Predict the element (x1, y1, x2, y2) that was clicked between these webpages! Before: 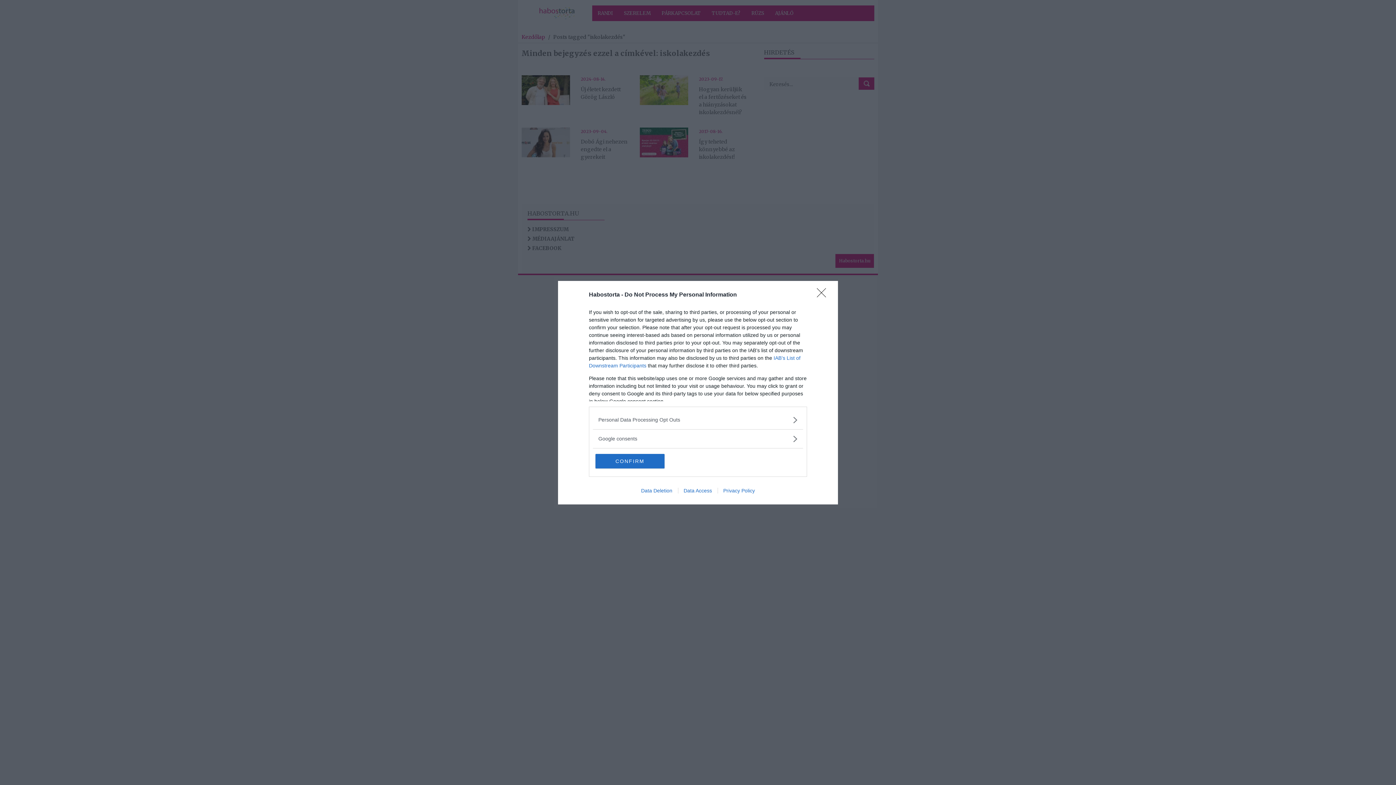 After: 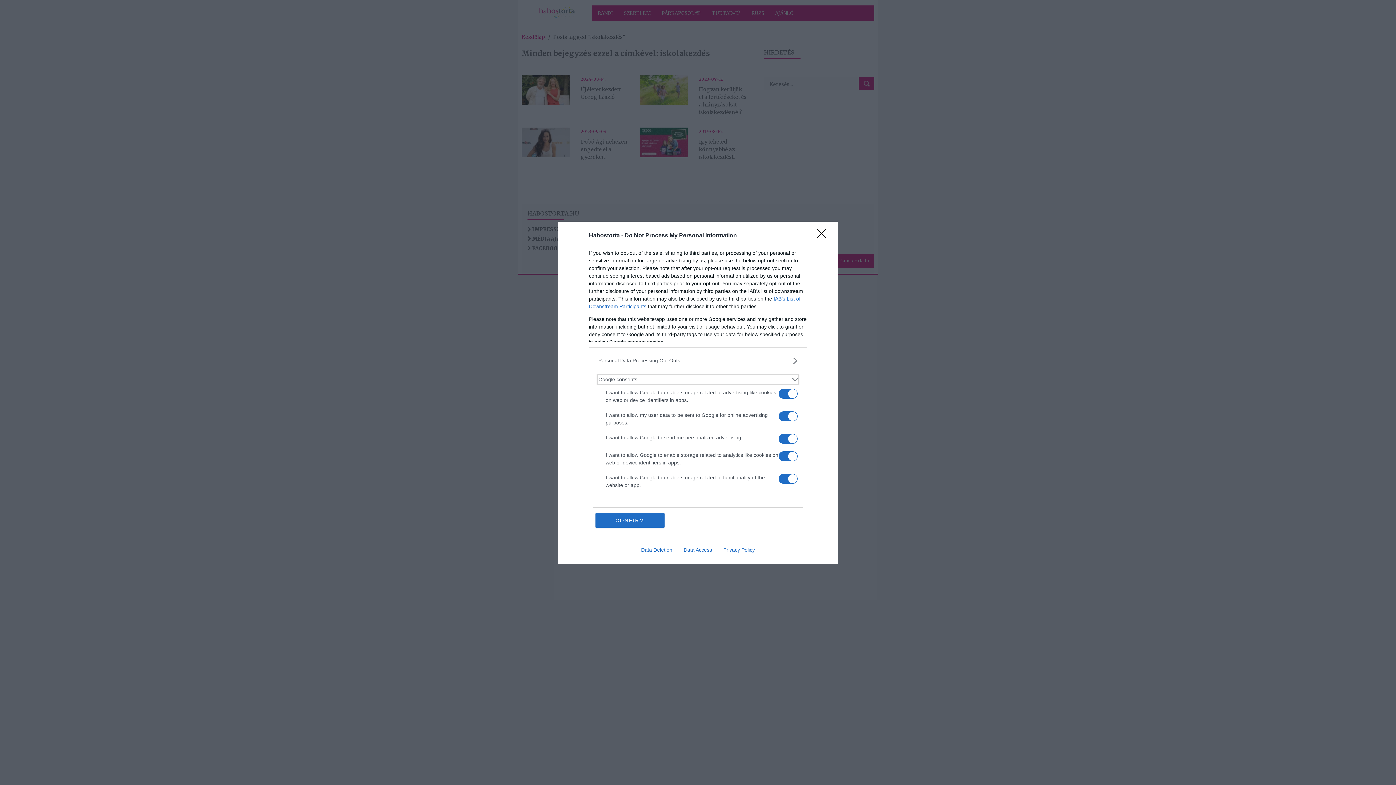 Action: bbox: (598, 435, 797, 442) label: Google consents